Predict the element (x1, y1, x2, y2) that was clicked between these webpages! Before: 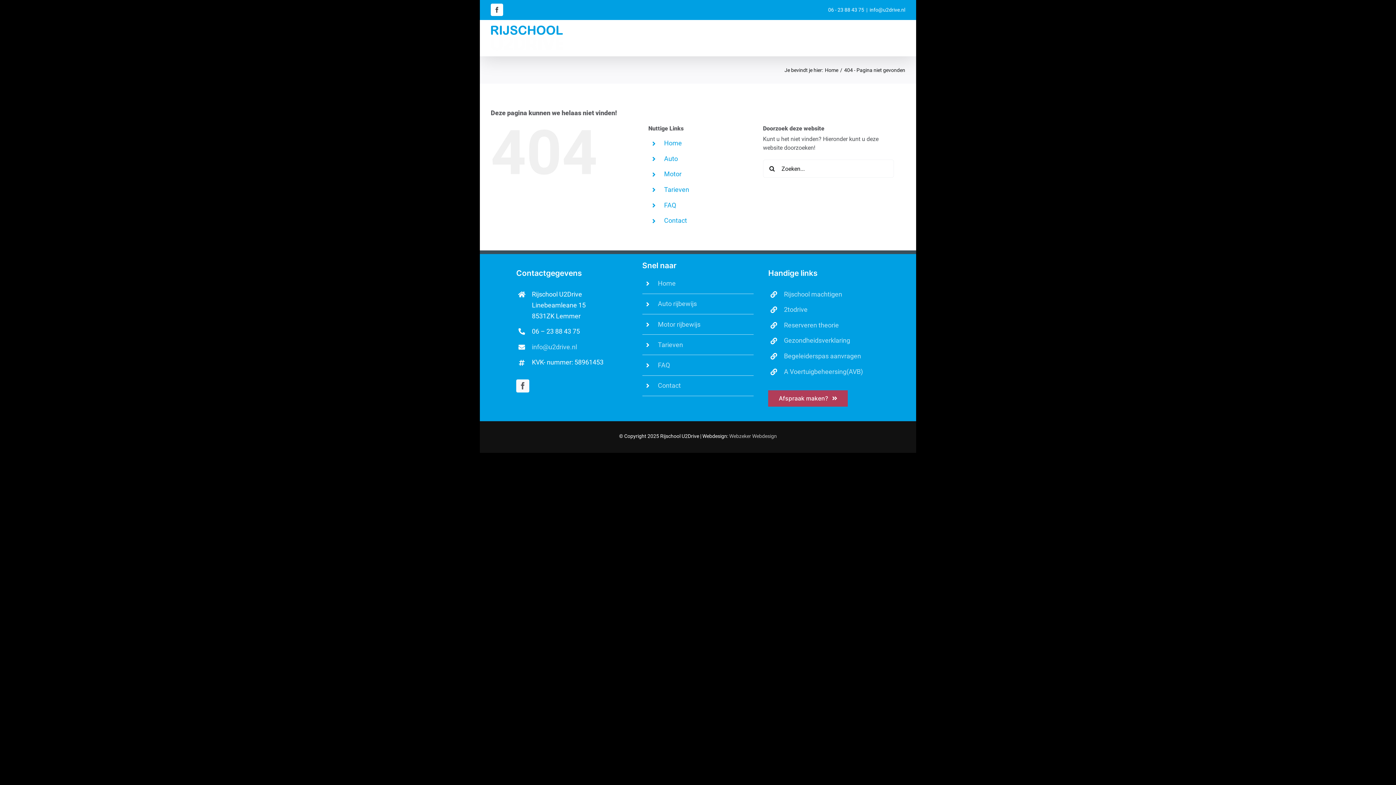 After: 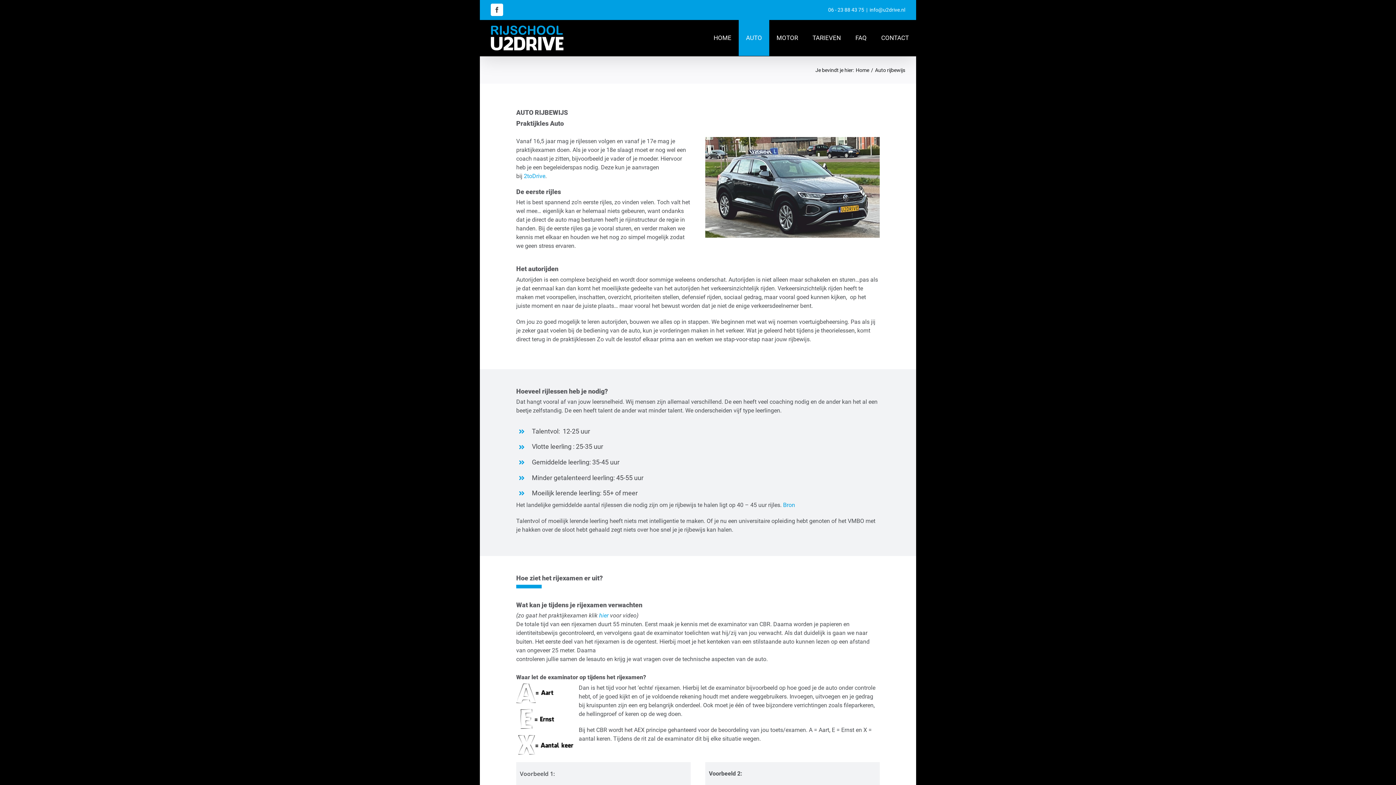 Action: bbox: (664, 154, 678, 162) label: Auto